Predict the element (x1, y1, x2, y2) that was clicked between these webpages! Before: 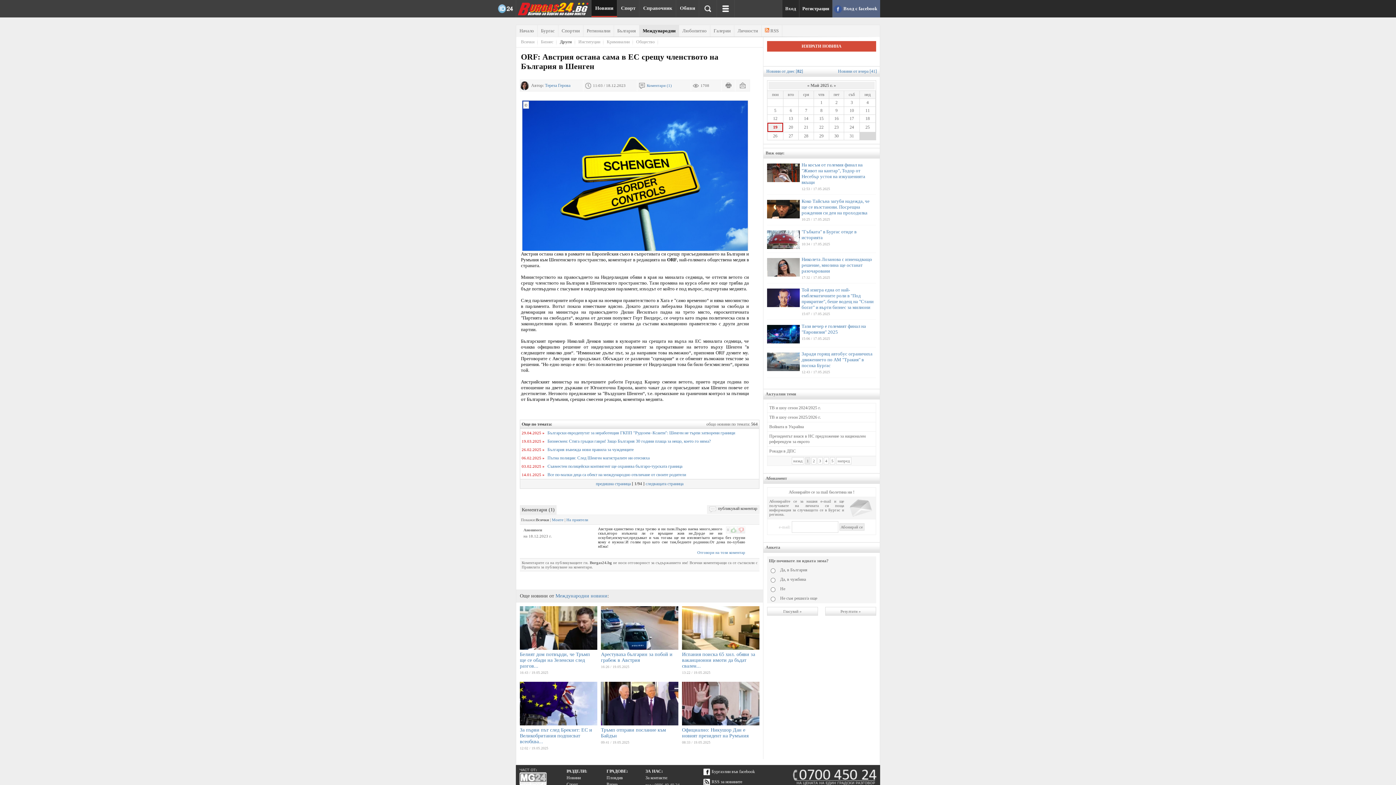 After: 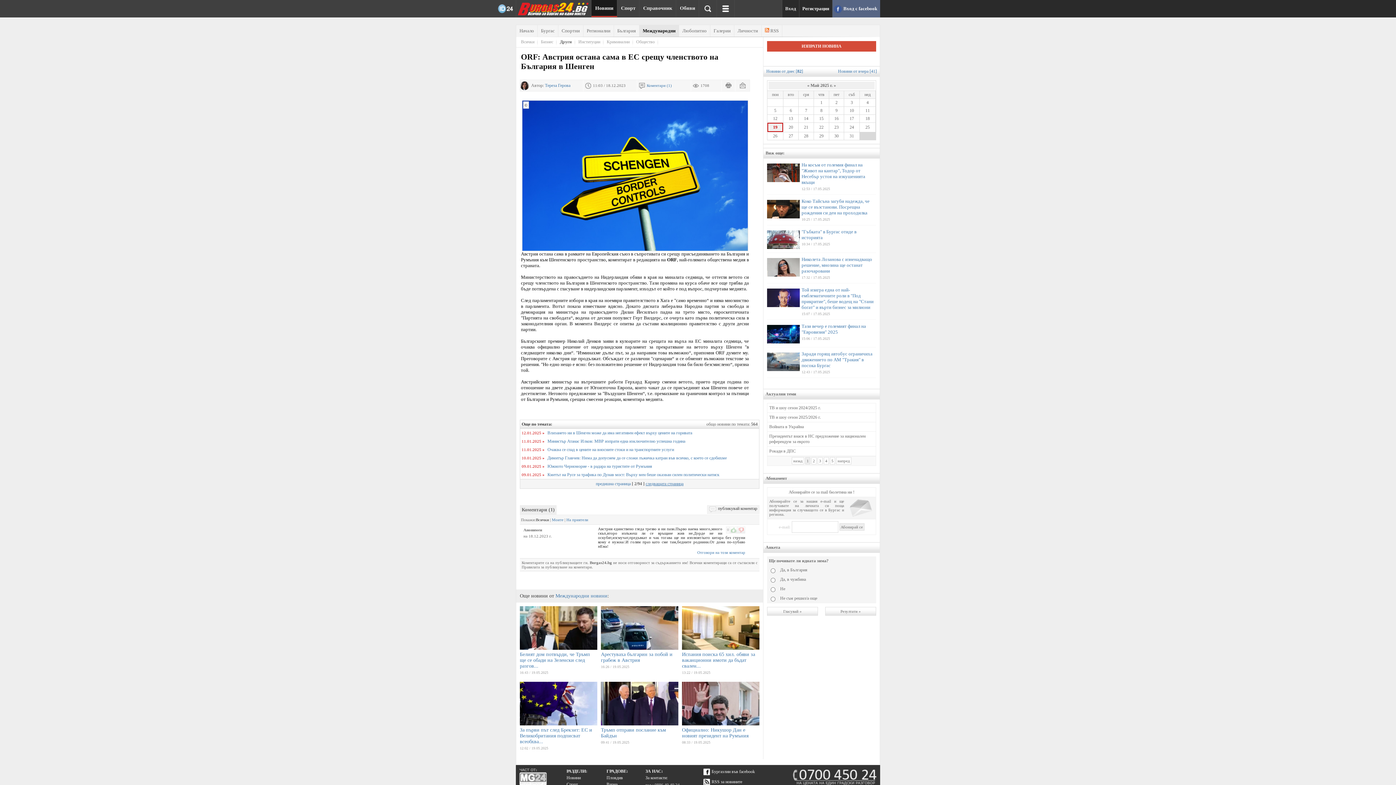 Action: bbox: (645, 481, 683, 486) label: следващата страница